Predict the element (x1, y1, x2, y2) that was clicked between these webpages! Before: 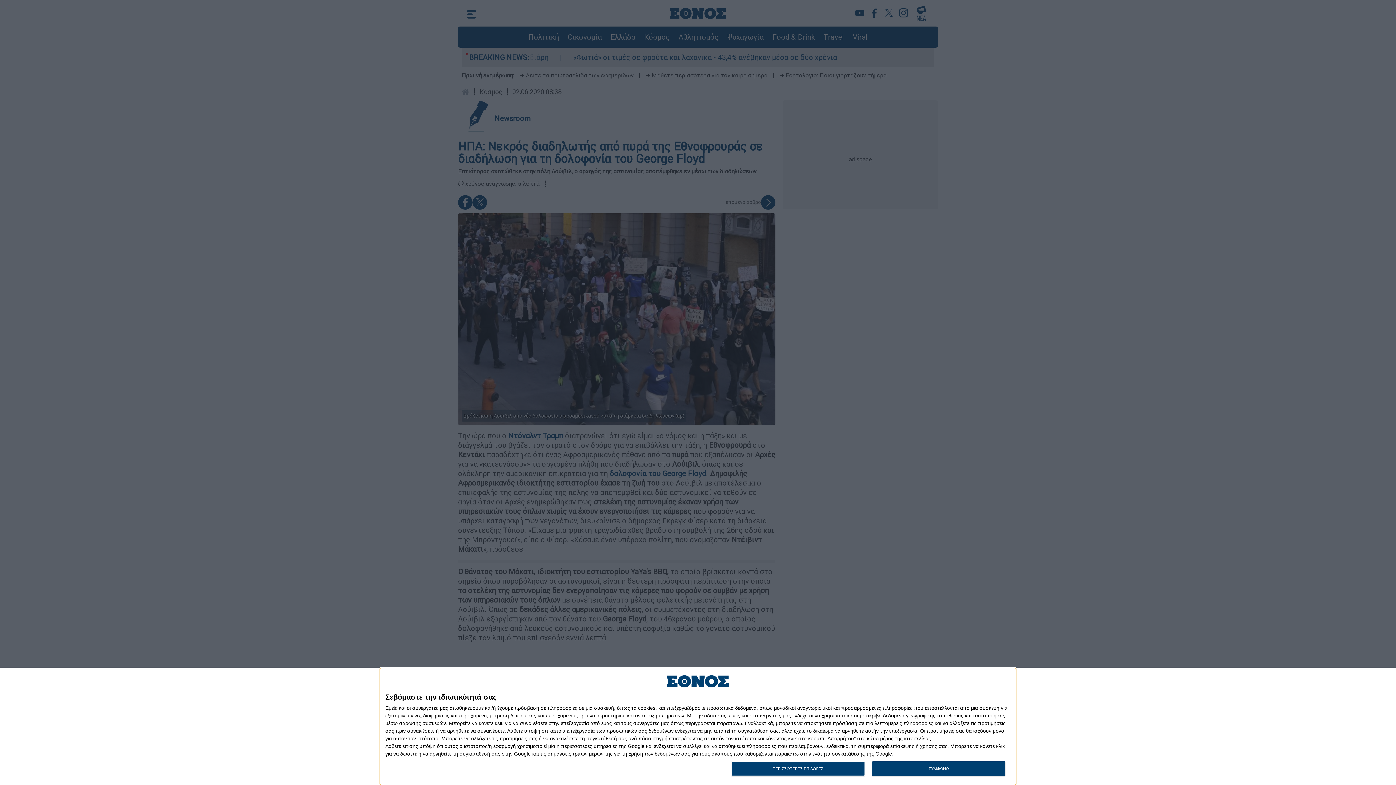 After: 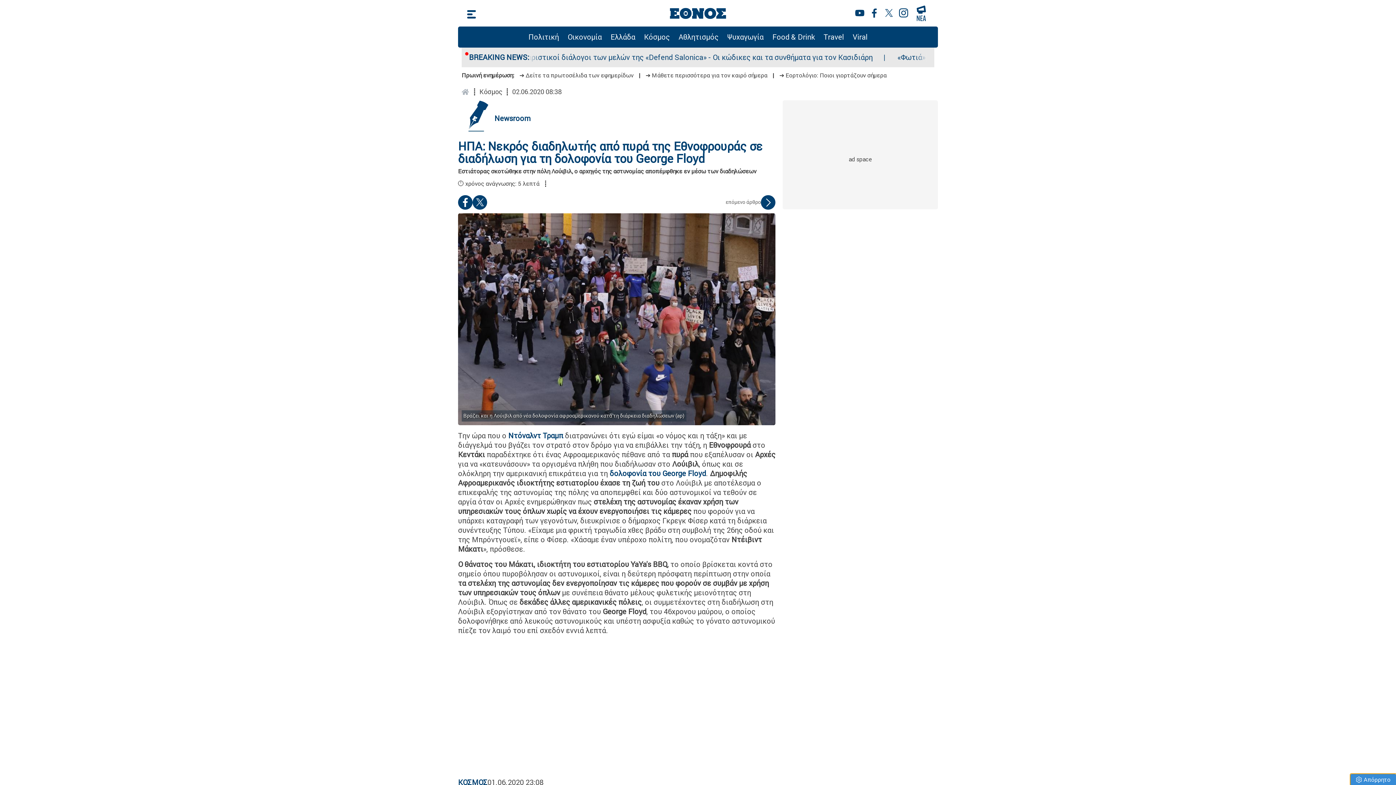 Action: label: ΣΥΜΦΩΝΩ bbox: (872, 761, 1005, 776)